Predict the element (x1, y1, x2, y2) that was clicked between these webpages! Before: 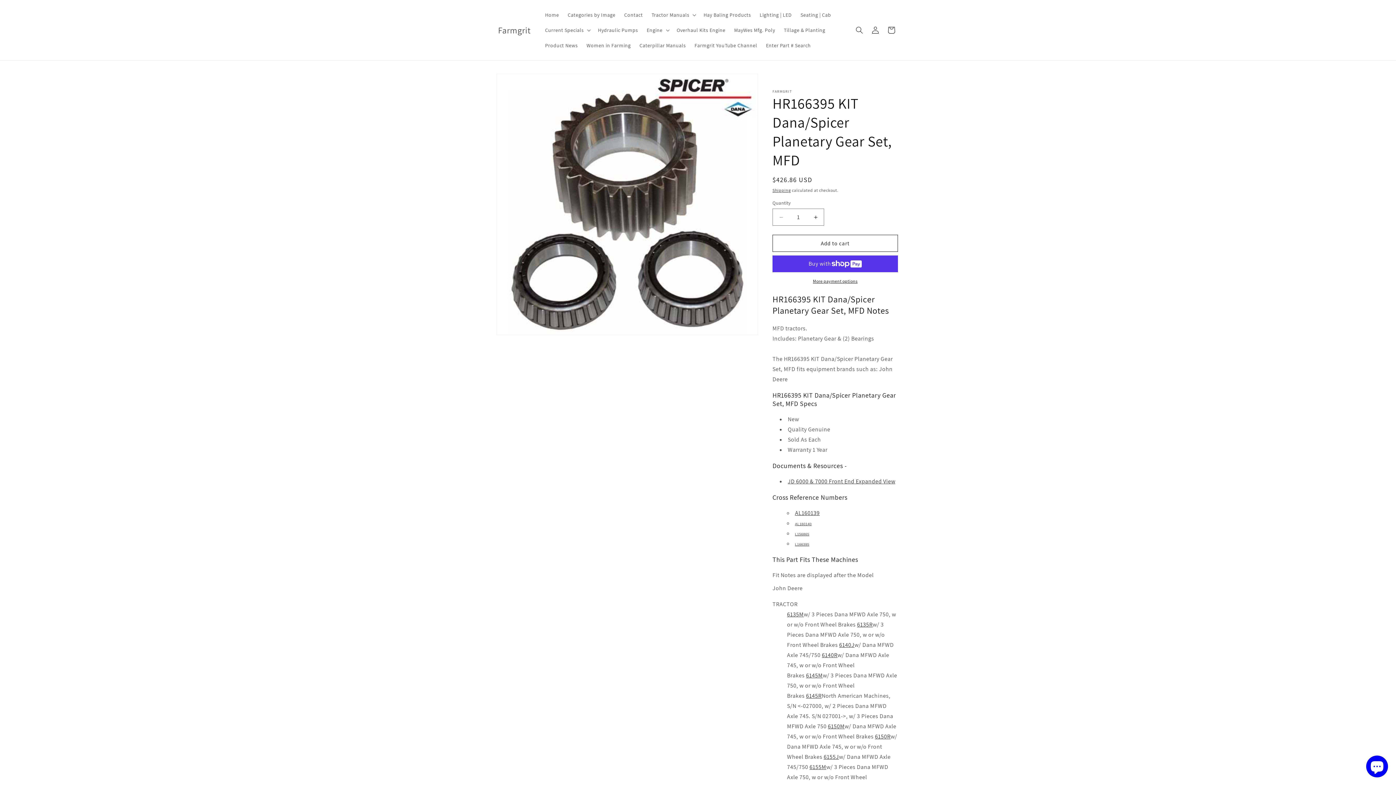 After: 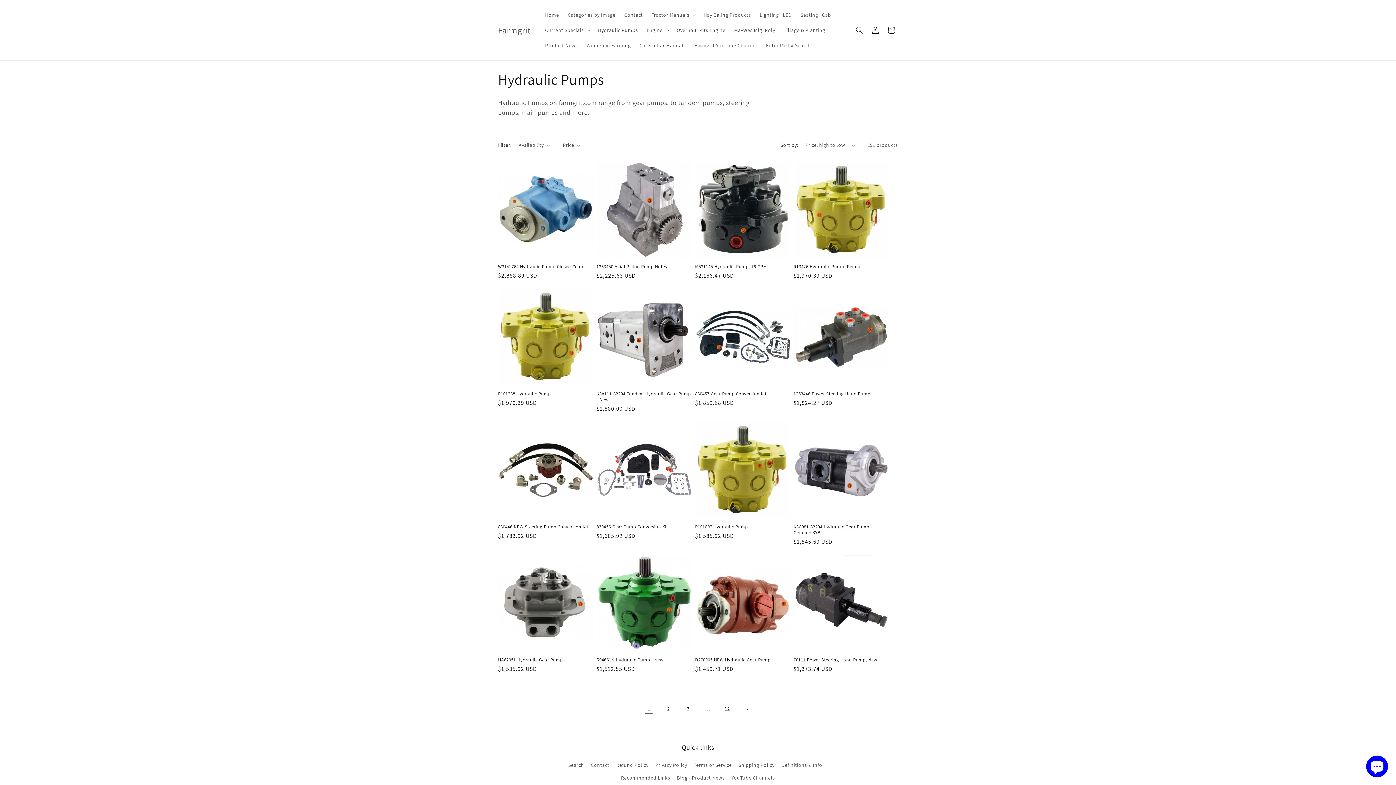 Action: bbox: (593, 22, 642, 37) label: Hydraulic Pumps